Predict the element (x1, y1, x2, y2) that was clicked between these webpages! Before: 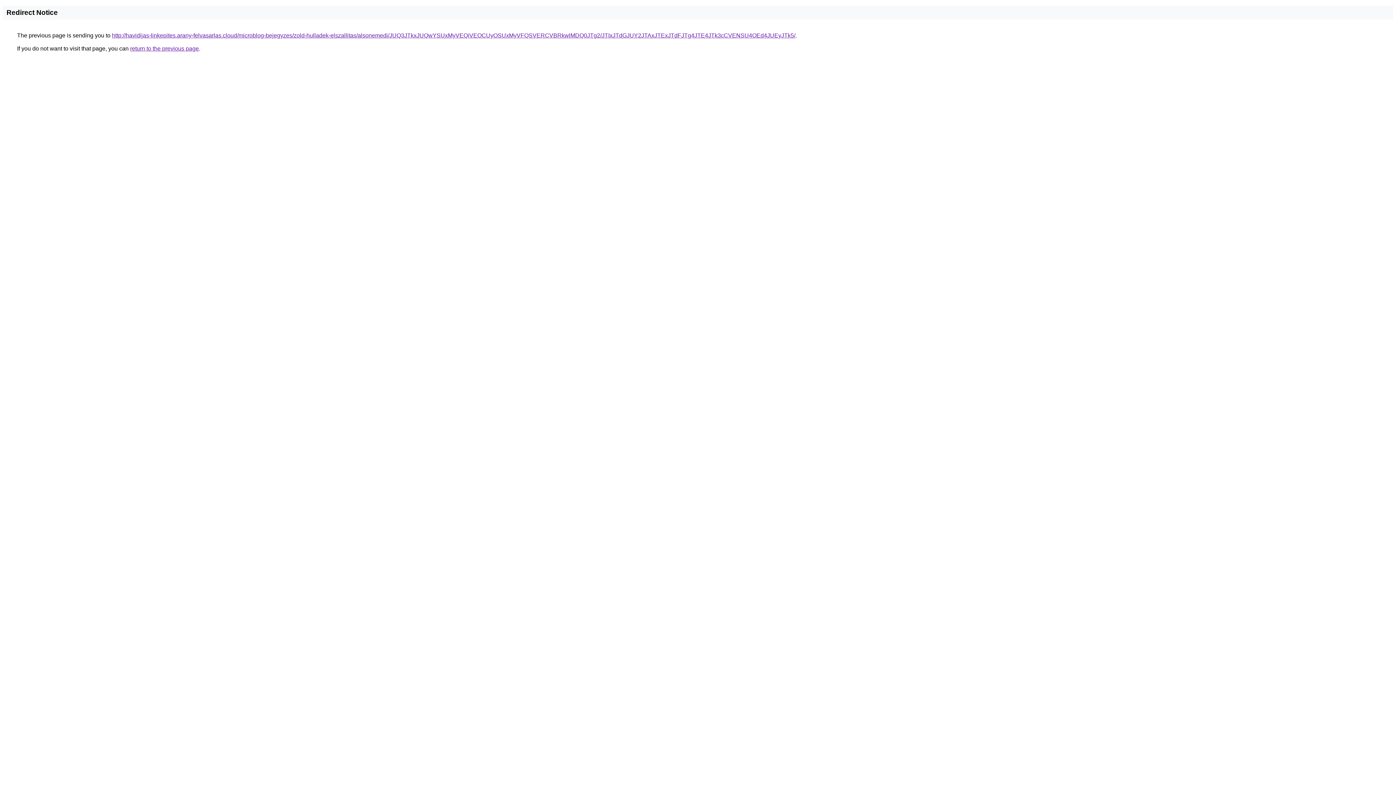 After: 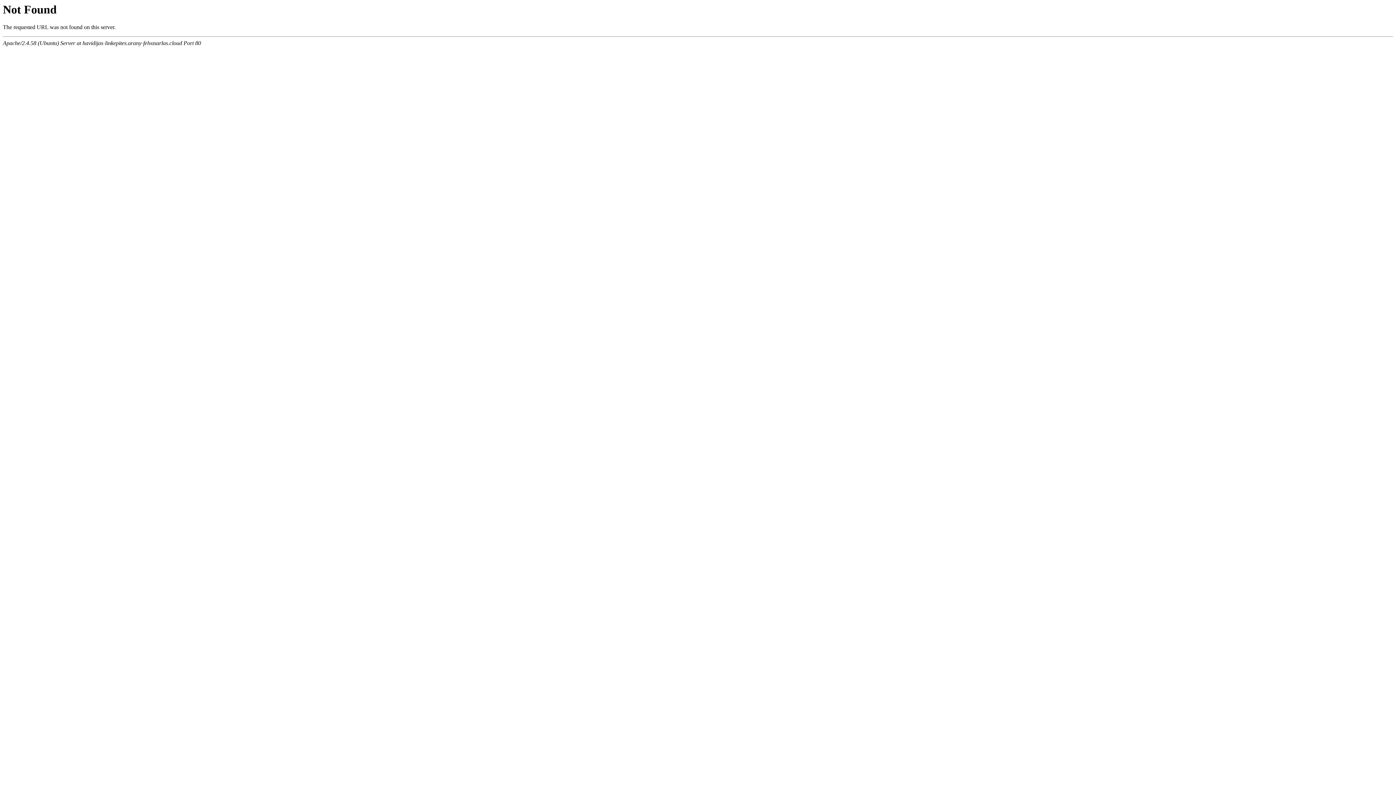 Action: bbox: (112, 32, 795, 38) label: http://havidijas-linkepites.arany-felvasarlas.cloud/microblog-bejegyzes/zold-hulladek-elszallitas/alsonemedi/JUQ3JTkxJUQwYSUxMyVEQiVEOCUyOSUxMyVFQSVERCVBRkwlMDQ0JTg2/JTIxJTdGJUY2JTAxJTExJTdFJTg4JTE4JTk3cCVENSU4OEd4JUEyJTk5/